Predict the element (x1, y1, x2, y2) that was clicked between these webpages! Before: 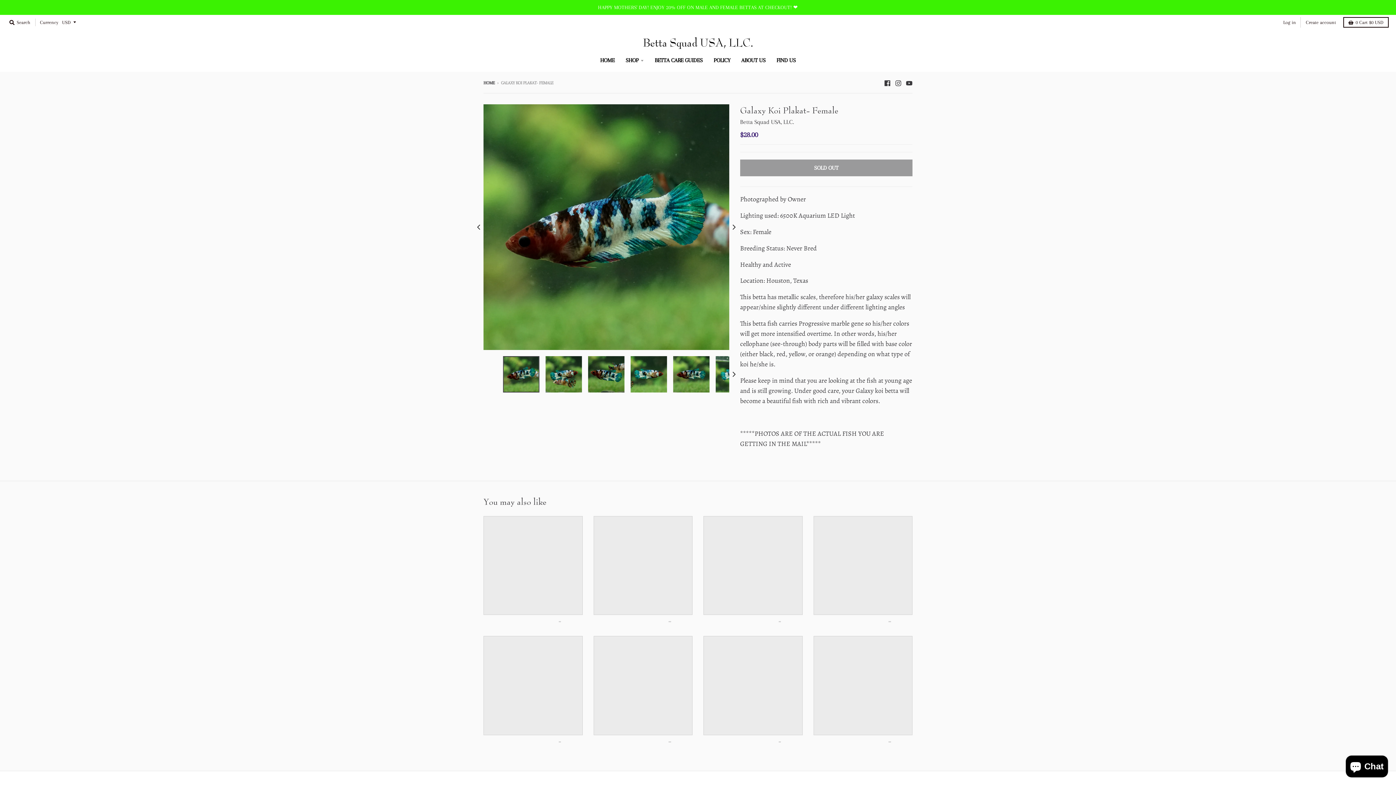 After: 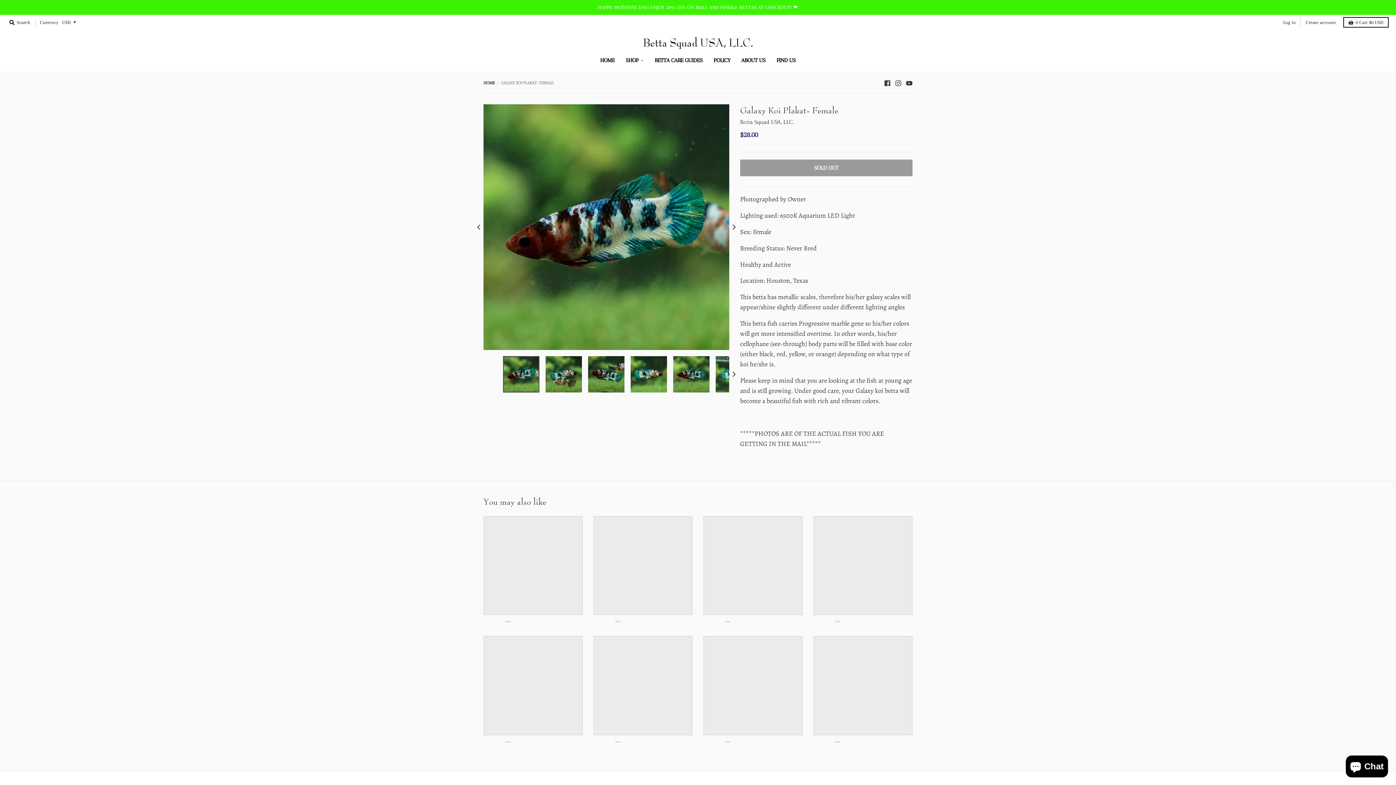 Action: bbox: (703, 651, 802, 750)